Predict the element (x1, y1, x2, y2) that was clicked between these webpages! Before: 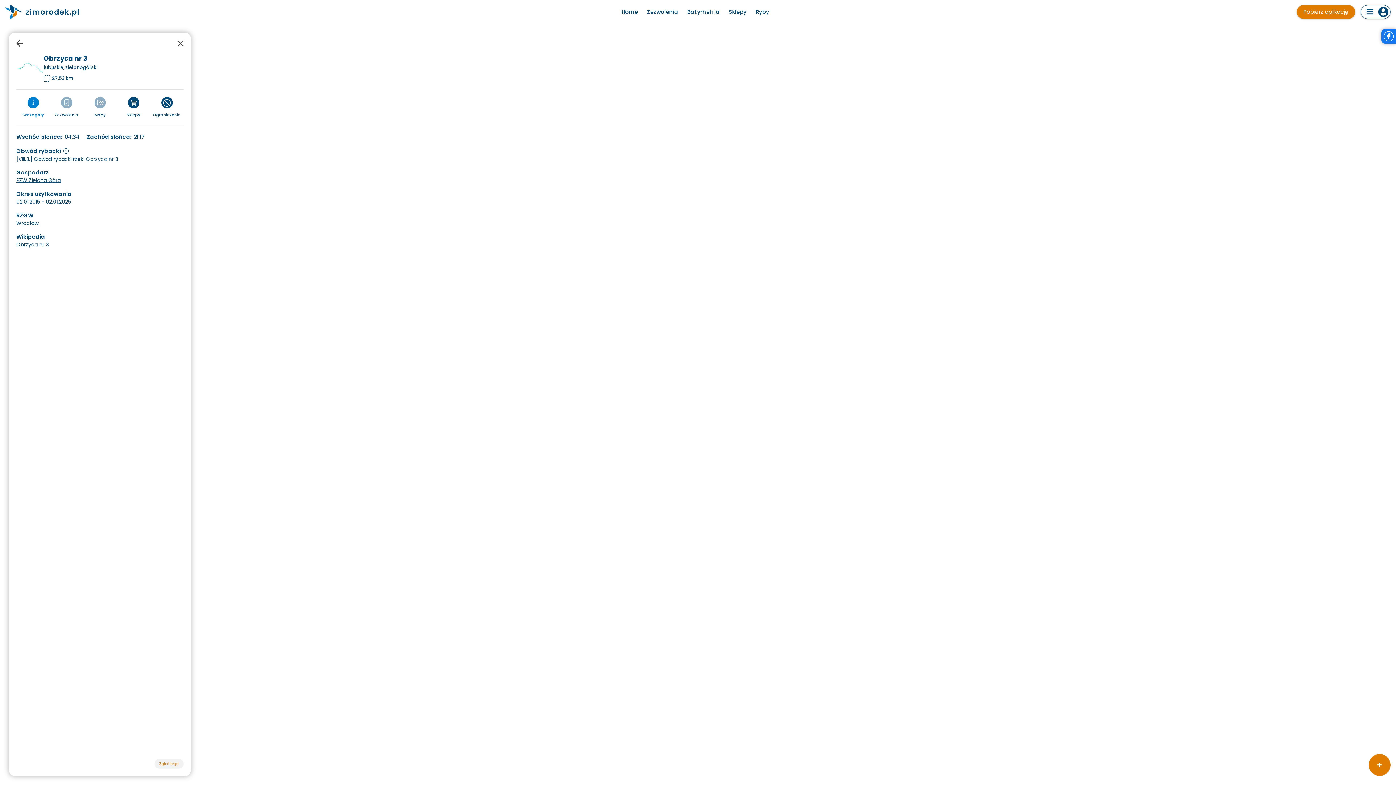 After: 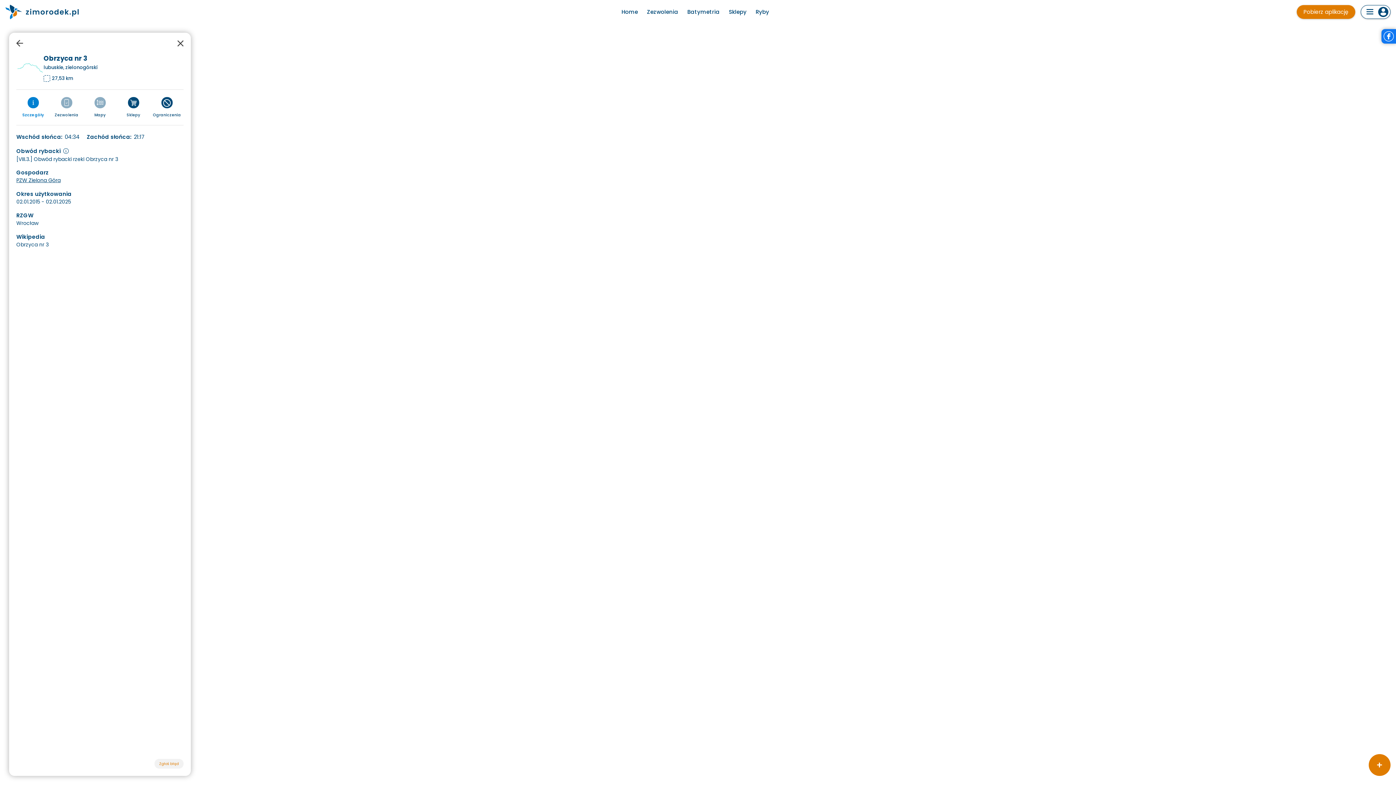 Action: bbox: (16, 219, 183, 227) label: Wrocław